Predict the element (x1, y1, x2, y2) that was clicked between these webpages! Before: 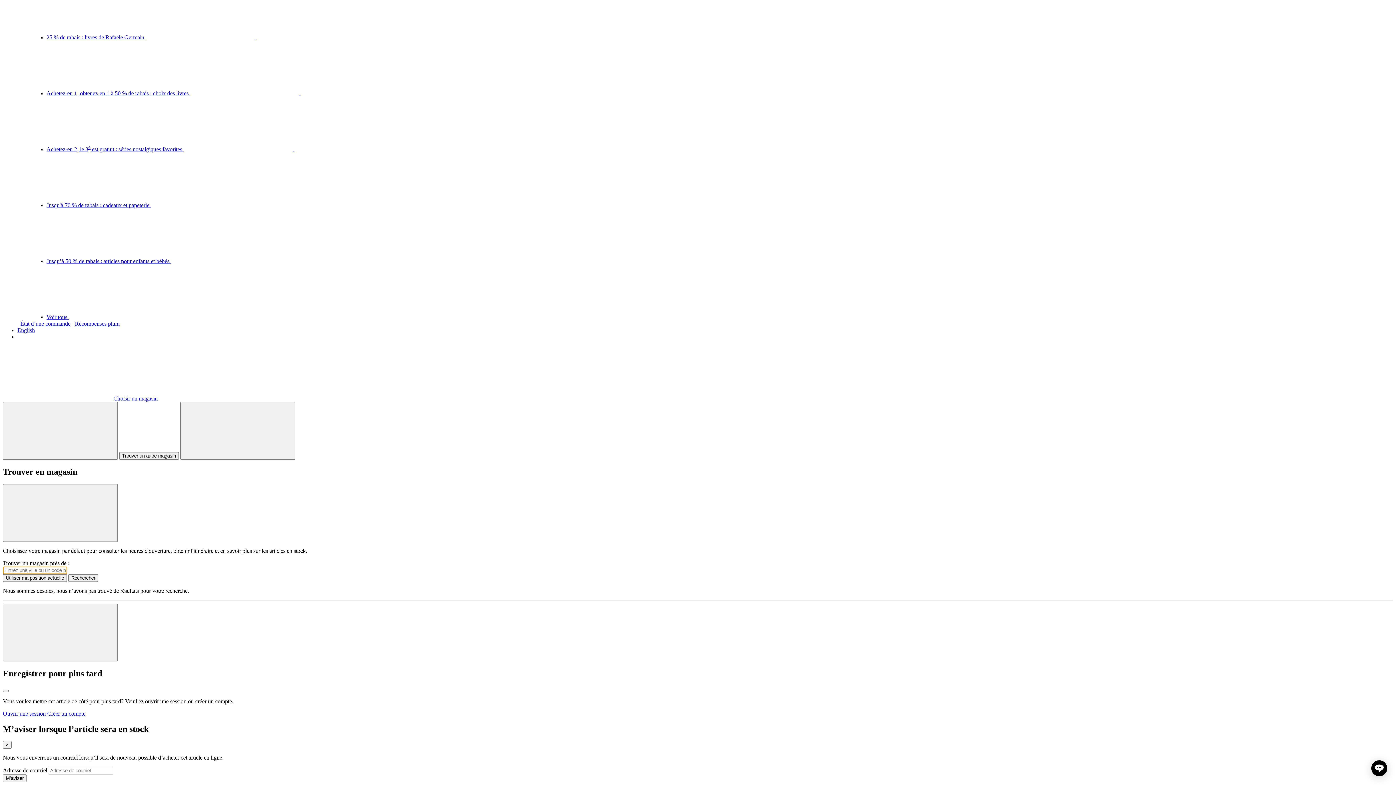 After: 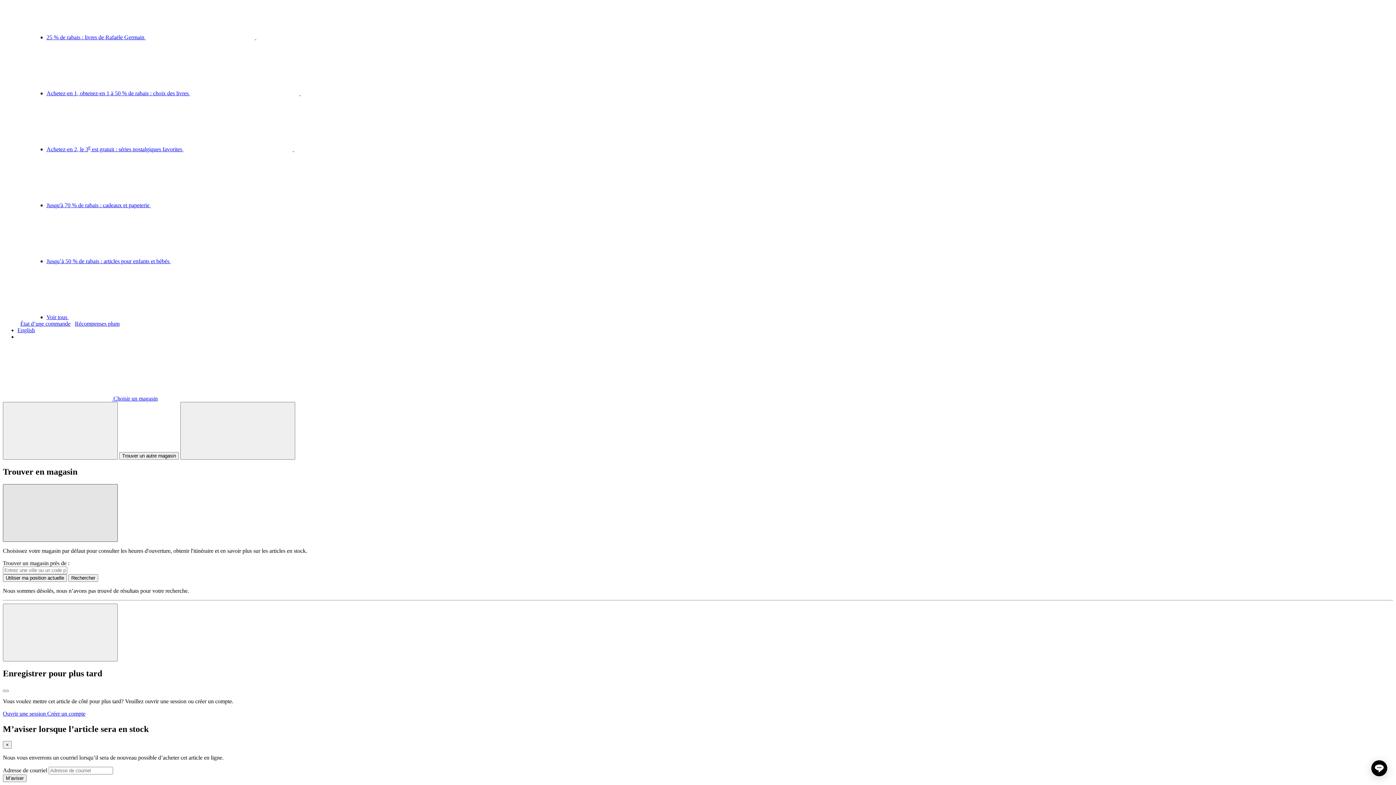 Action: bbox: (2, 484, 117, 542) label: Close